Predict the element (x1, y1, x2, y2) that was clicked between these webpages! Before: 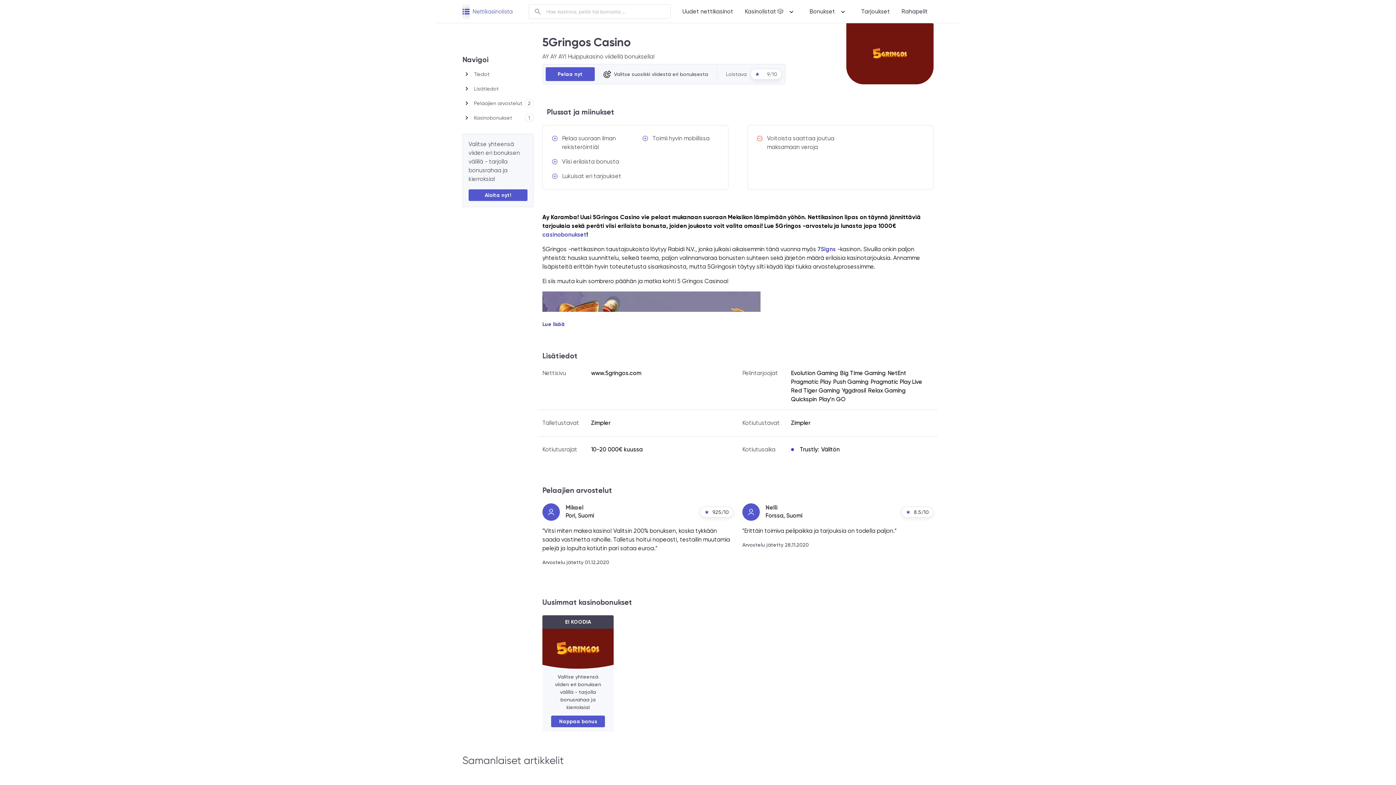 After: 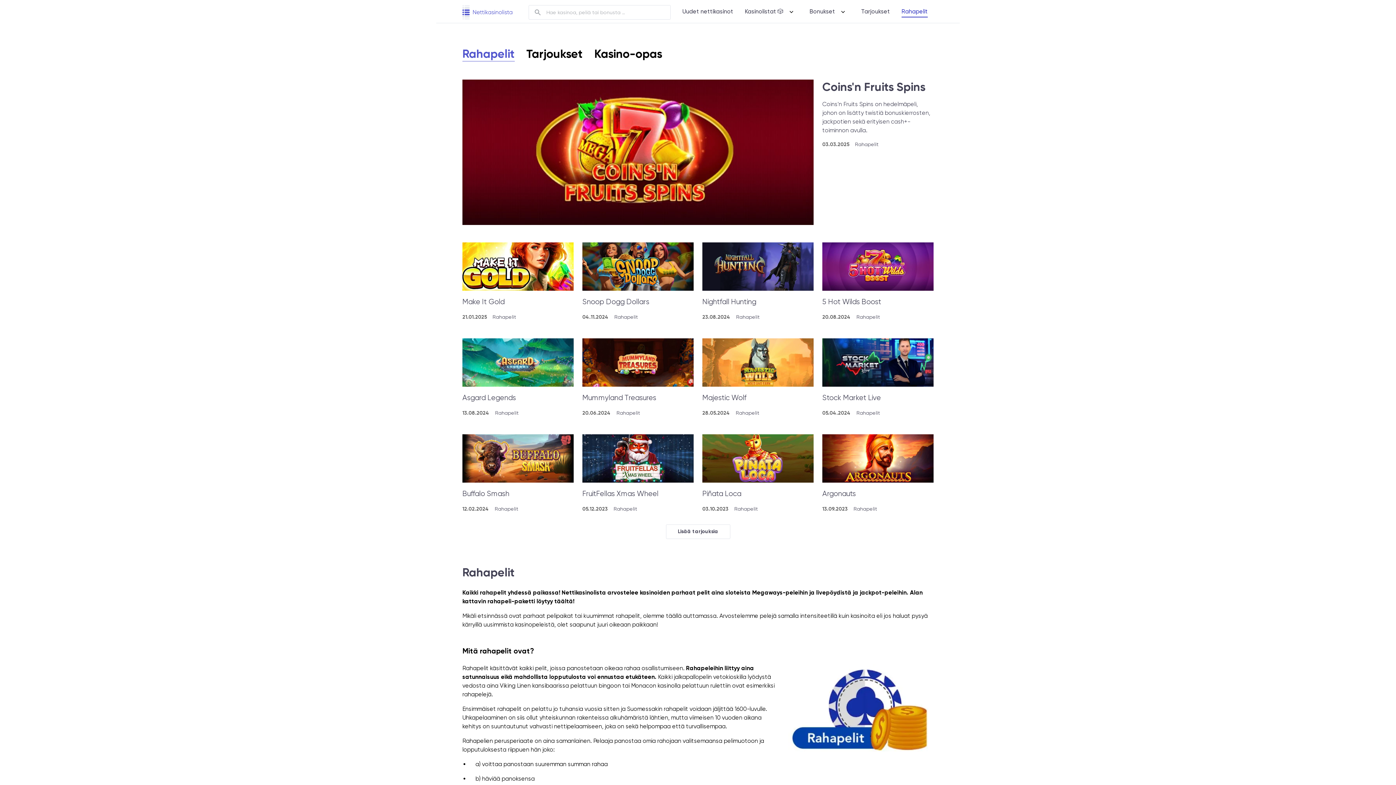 Action: label: Rahapelit bbox: (896, 4, 933, 18)